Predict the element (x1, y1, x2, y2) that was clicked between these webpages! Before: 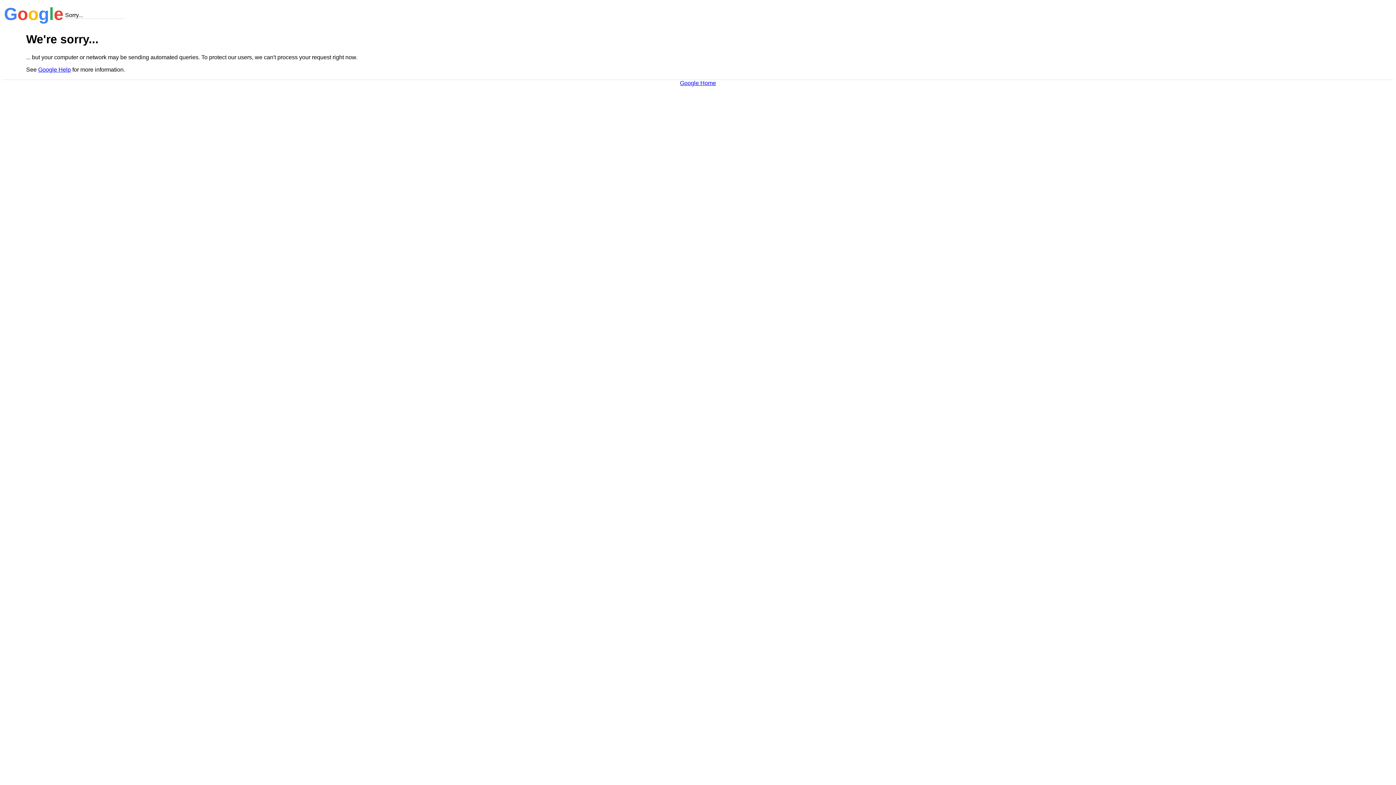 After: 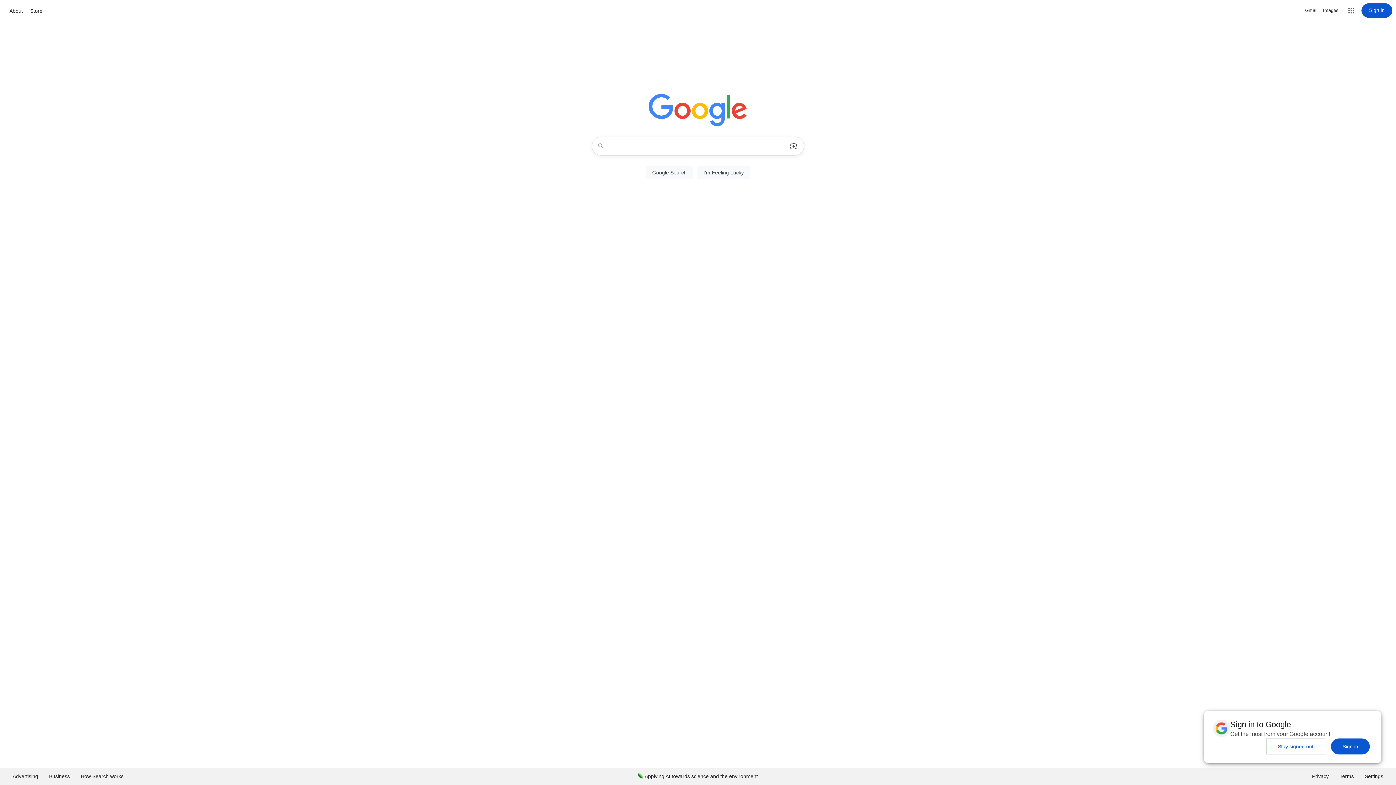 Action: label: Google Home bbox: (680, 79, 716, 86)